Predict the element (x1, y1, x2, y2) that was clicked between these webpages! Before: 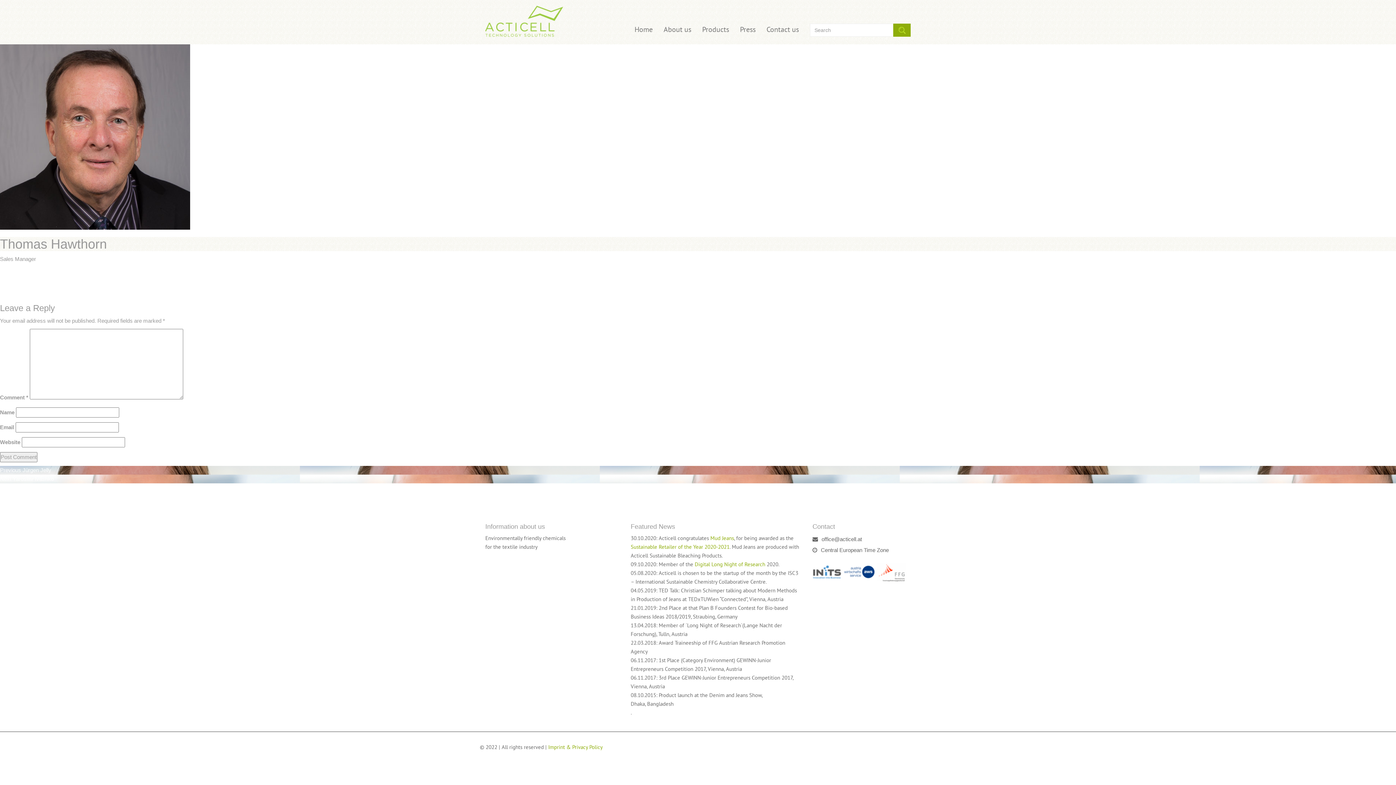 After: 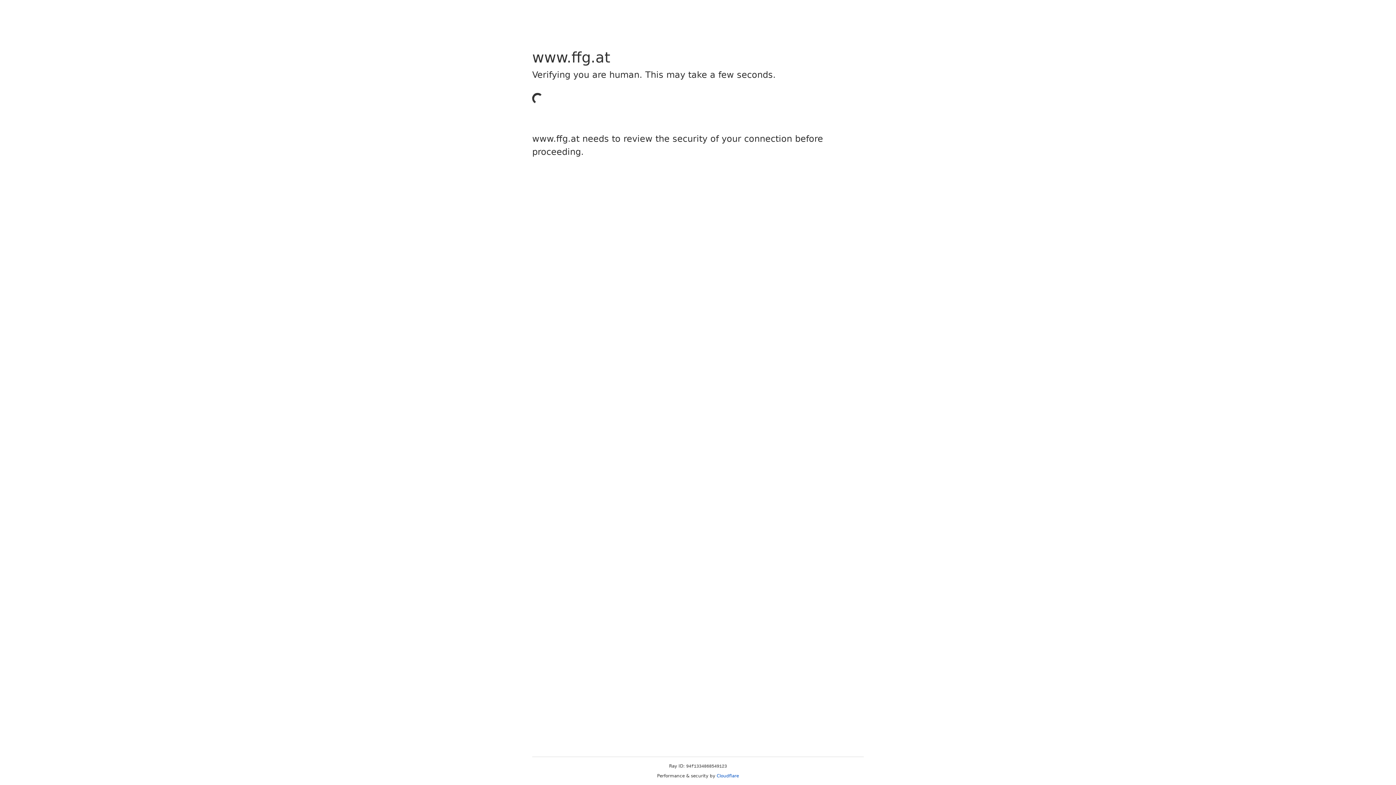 Action: bbox: (877, 568, 906, 574)